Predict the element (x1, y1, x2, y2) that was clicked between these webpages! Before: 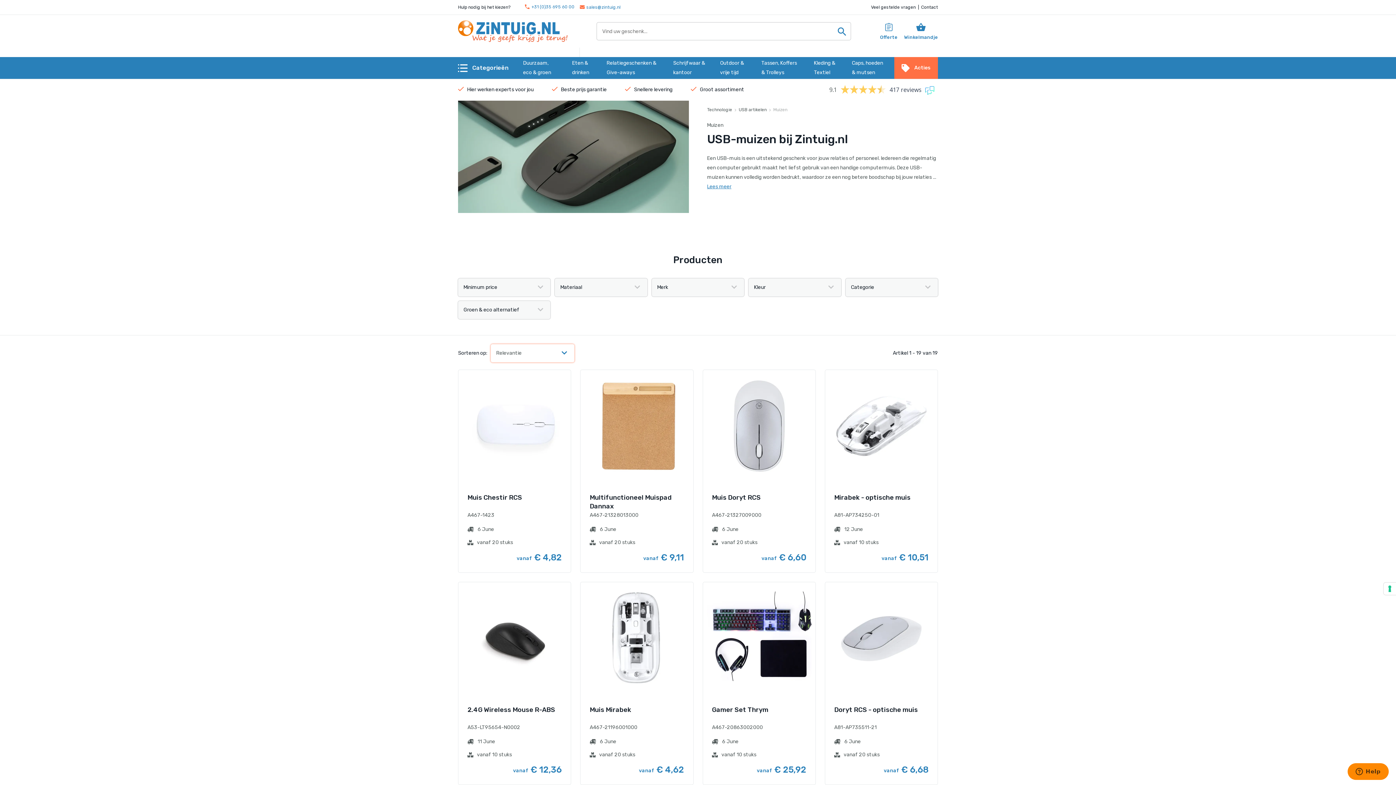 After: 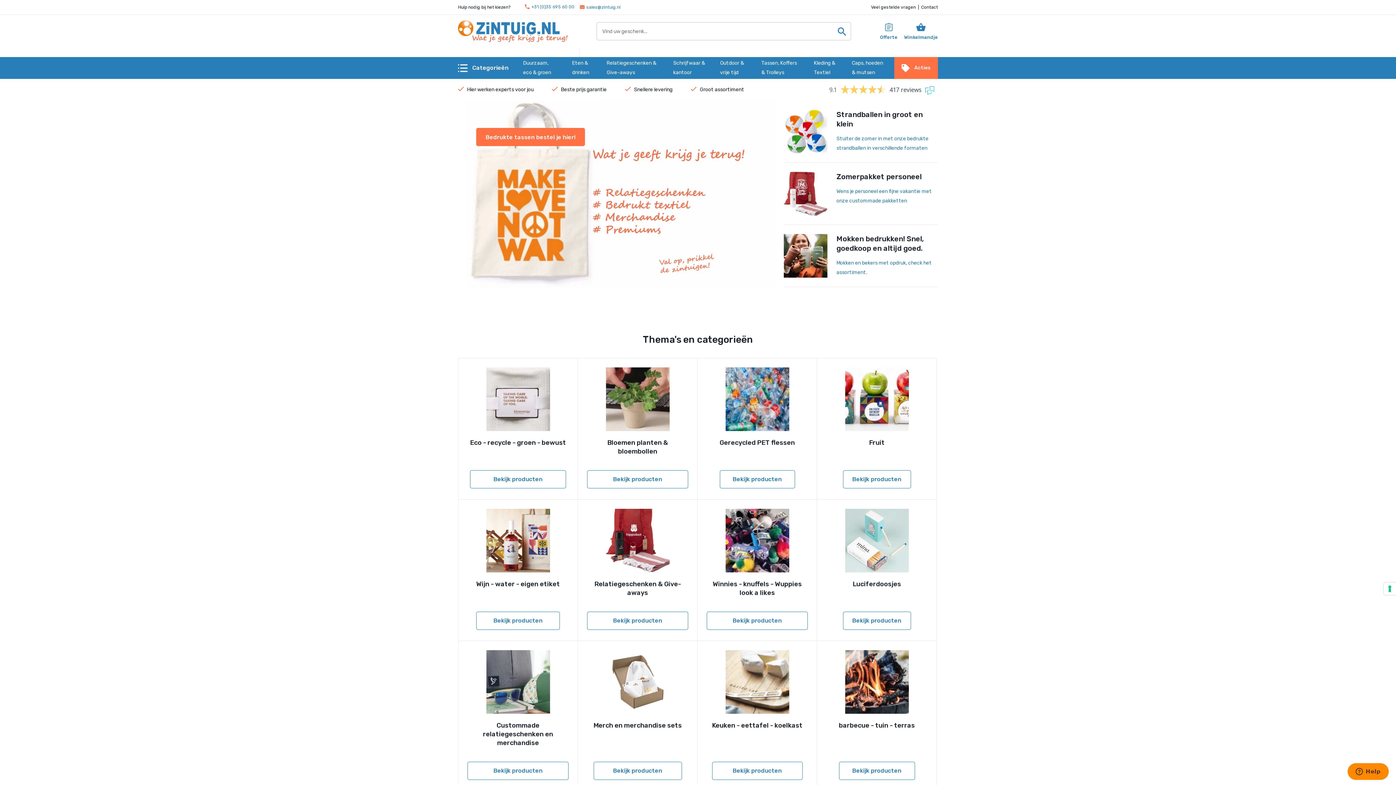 Action: bbox: (458, 20, 567, 42)